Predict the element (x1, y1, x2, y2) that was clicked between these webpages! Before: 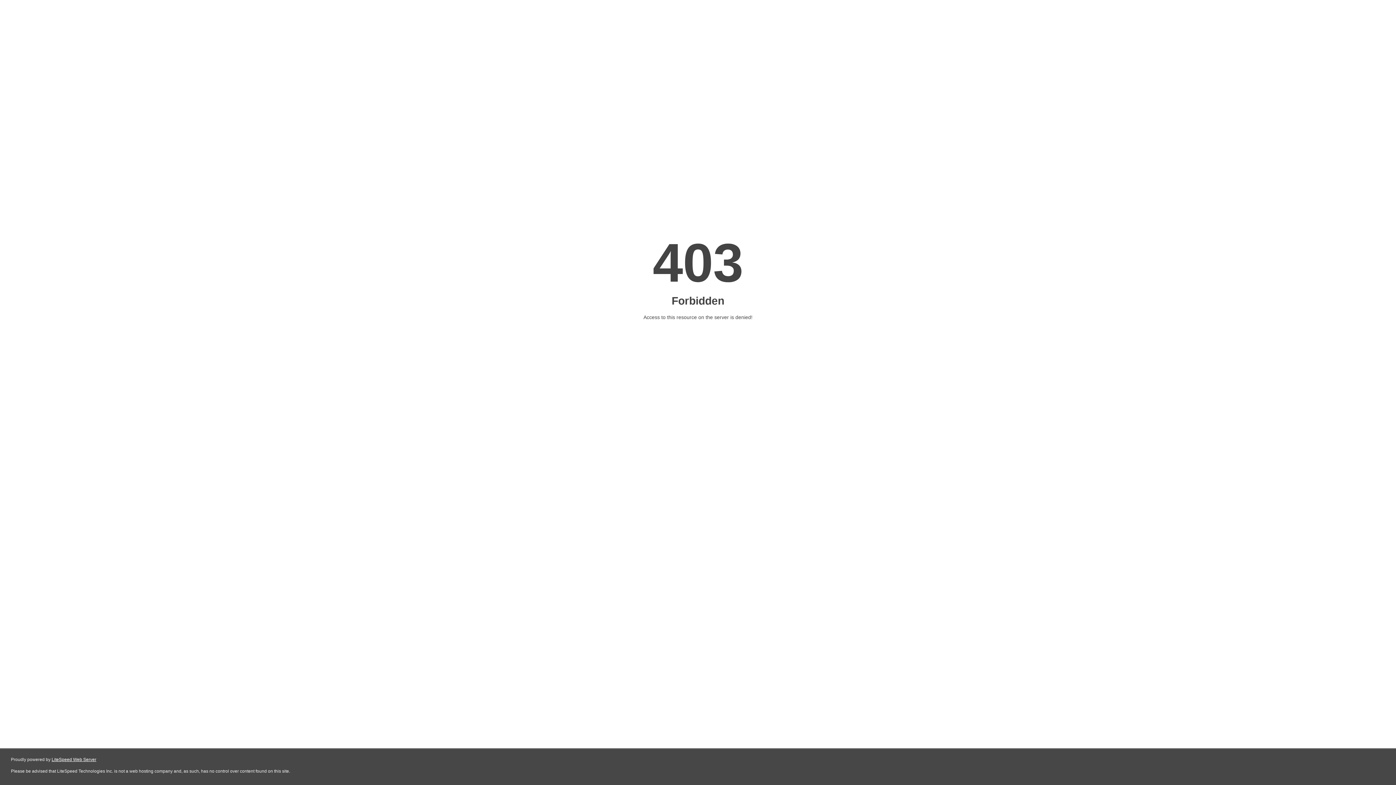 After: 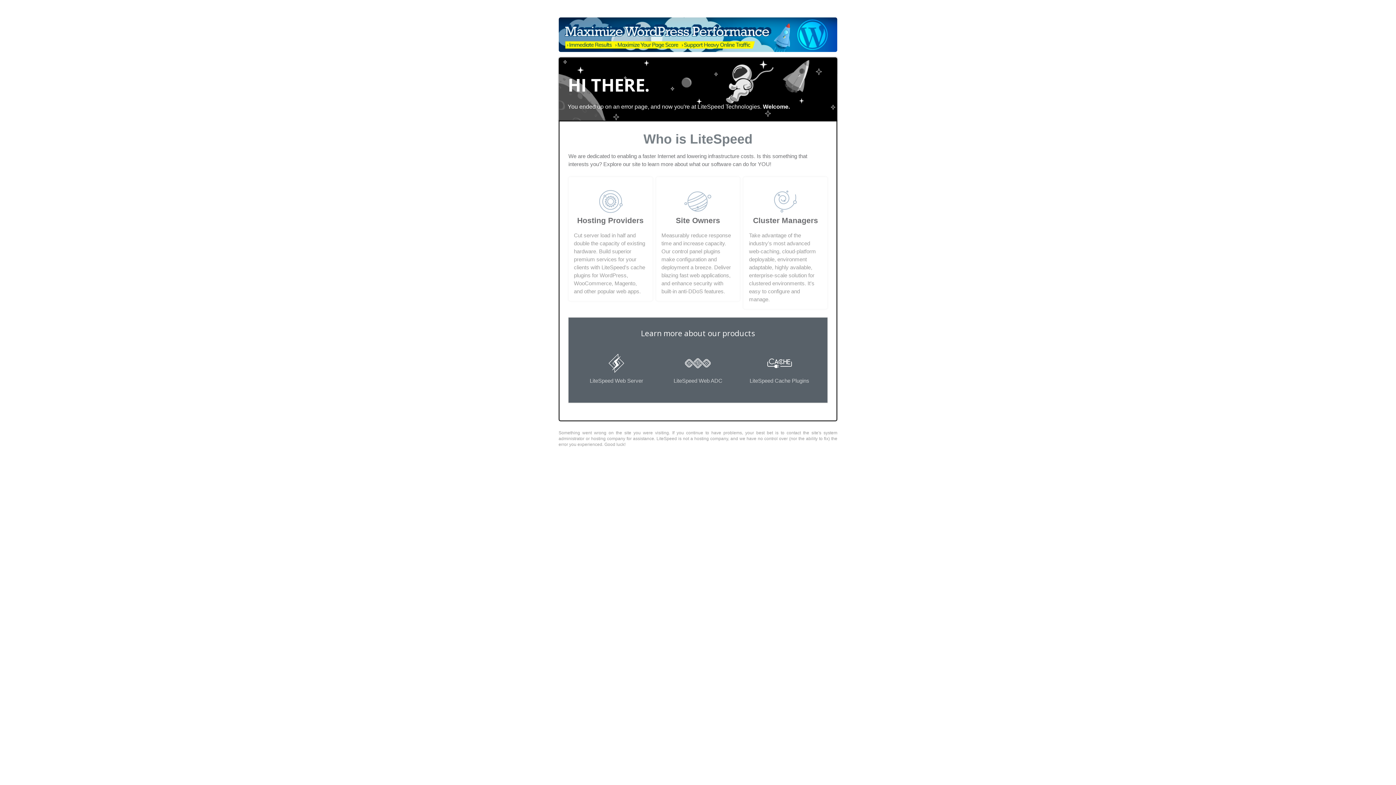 Action: label: LiteSpeed Web Server bbox: (51, 757, 96, 762)